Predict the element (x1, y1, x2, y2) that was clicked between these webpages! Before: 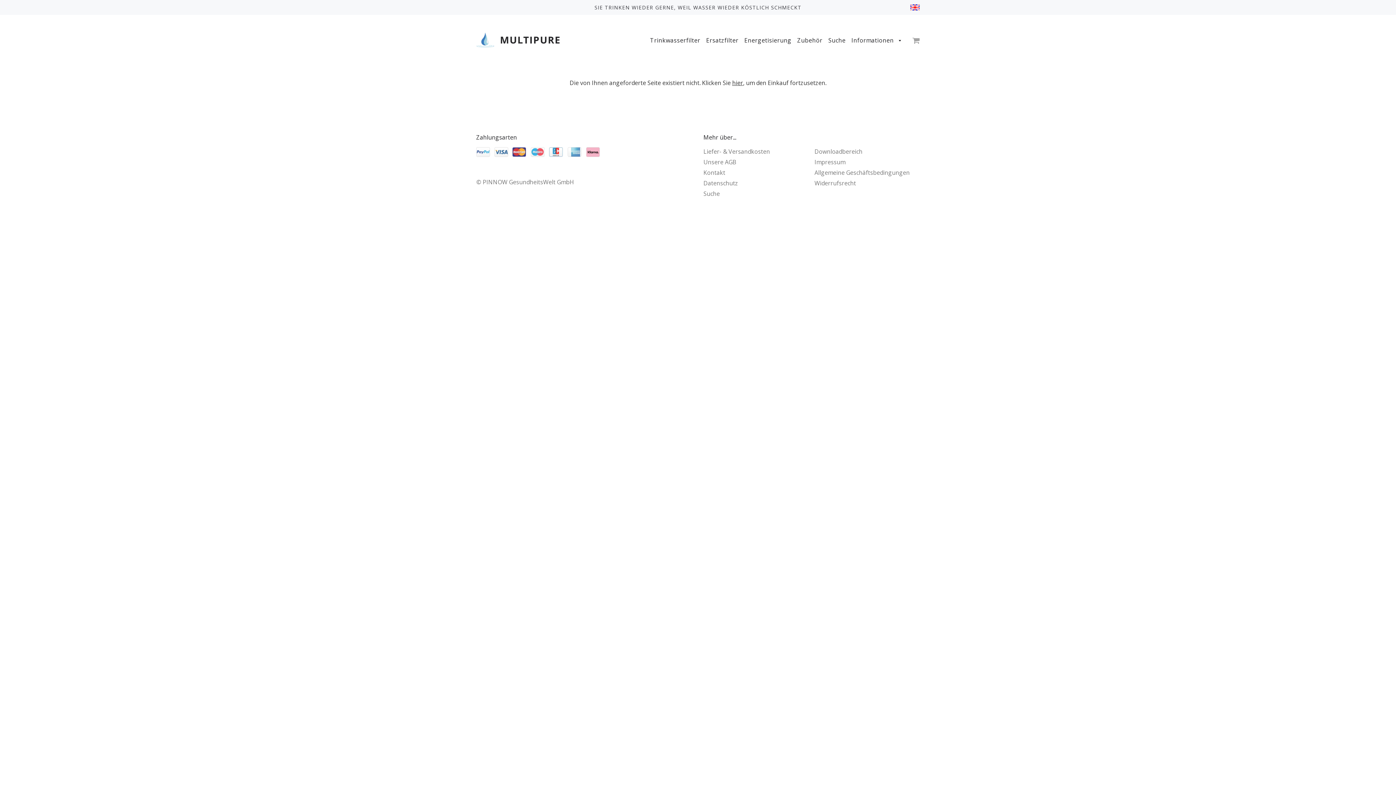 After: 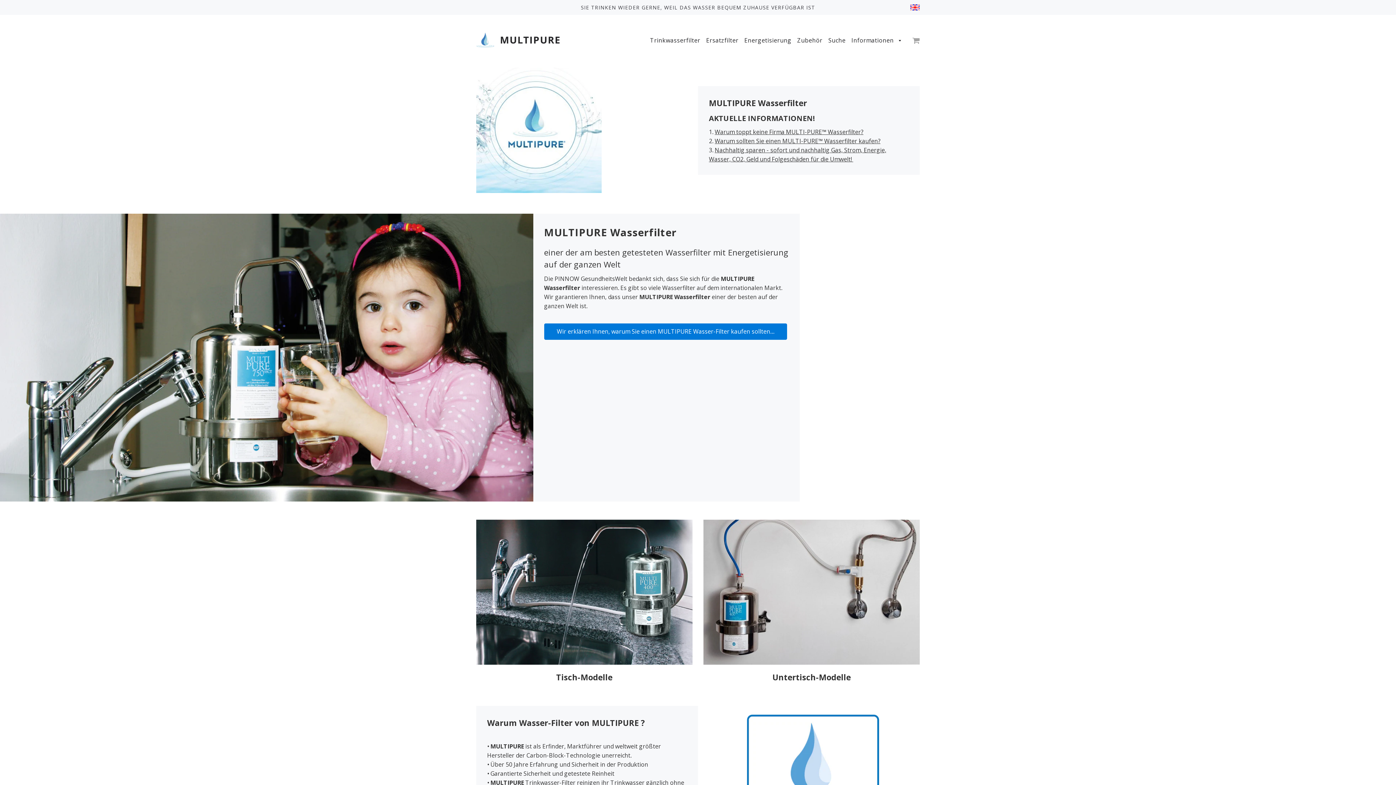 Action: bbox: (476, 31, 560, 51)